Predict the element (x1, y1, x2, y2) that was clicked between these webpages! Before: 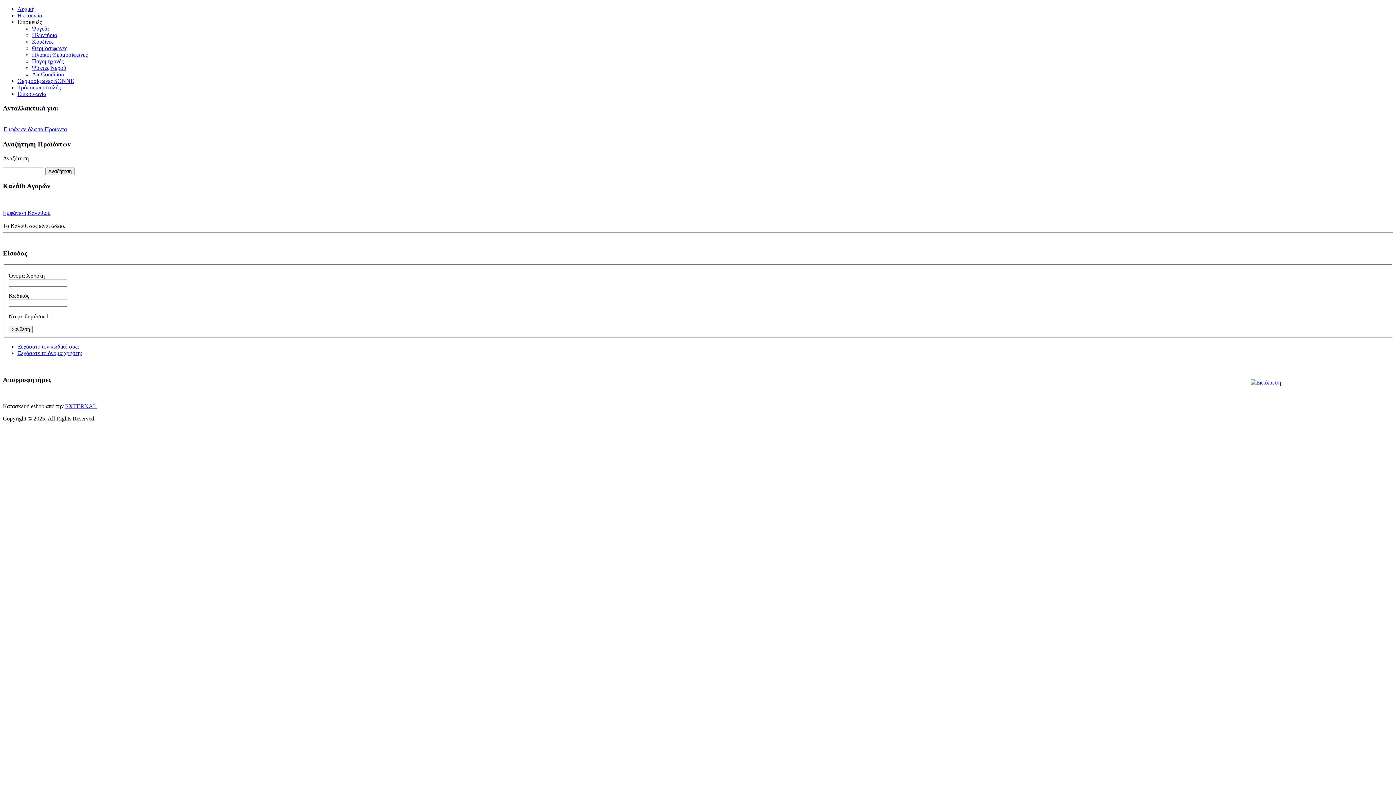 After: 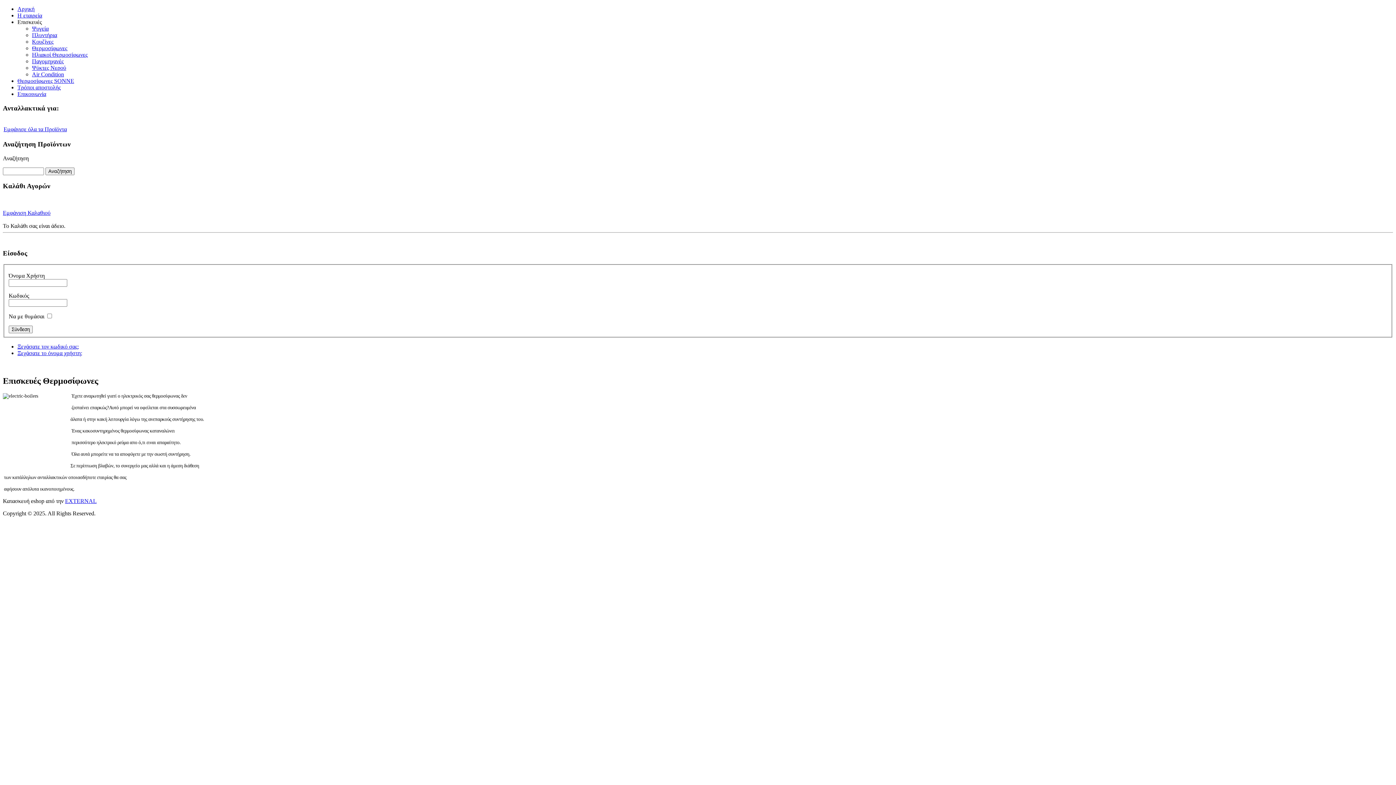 Action: bbox: (32, 45, 67, 51) label: Θερμοσίφωνες